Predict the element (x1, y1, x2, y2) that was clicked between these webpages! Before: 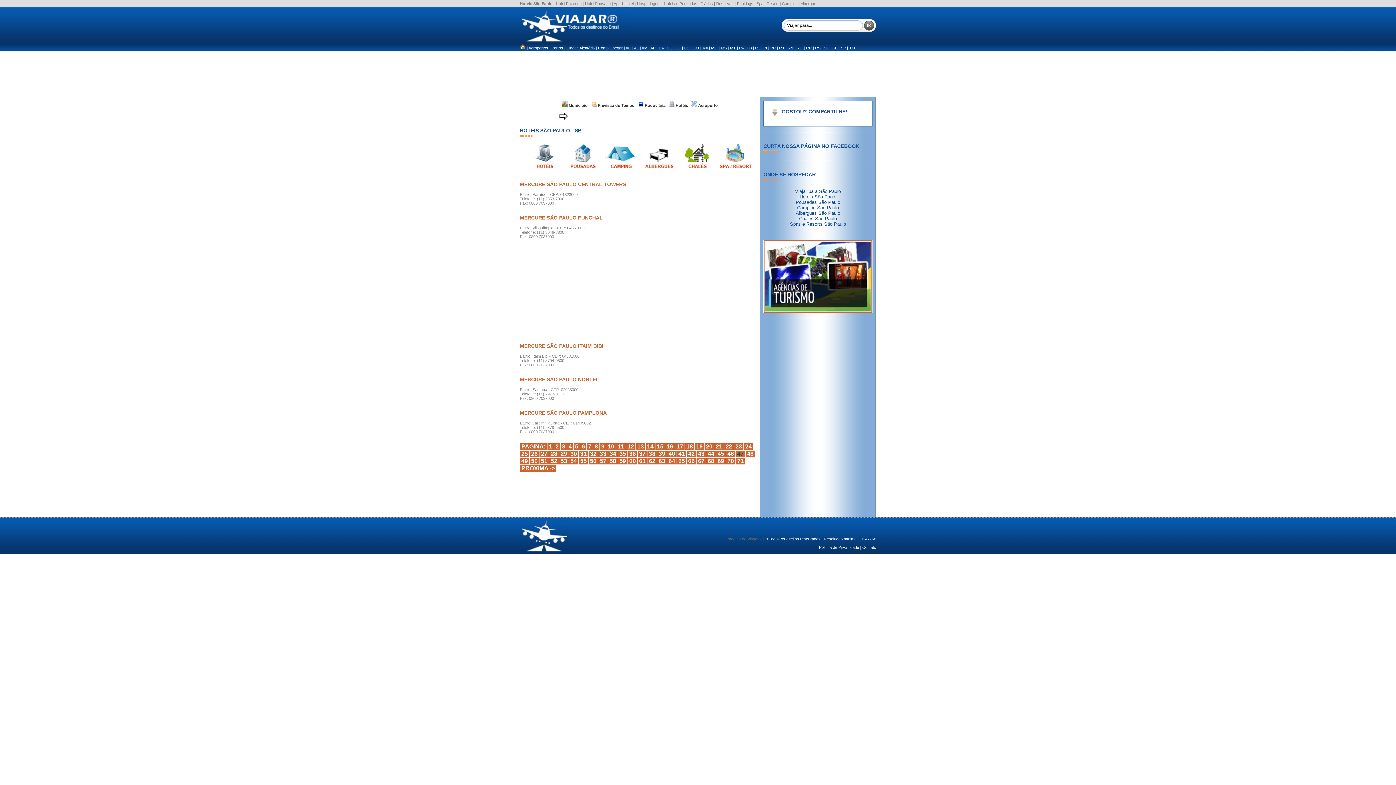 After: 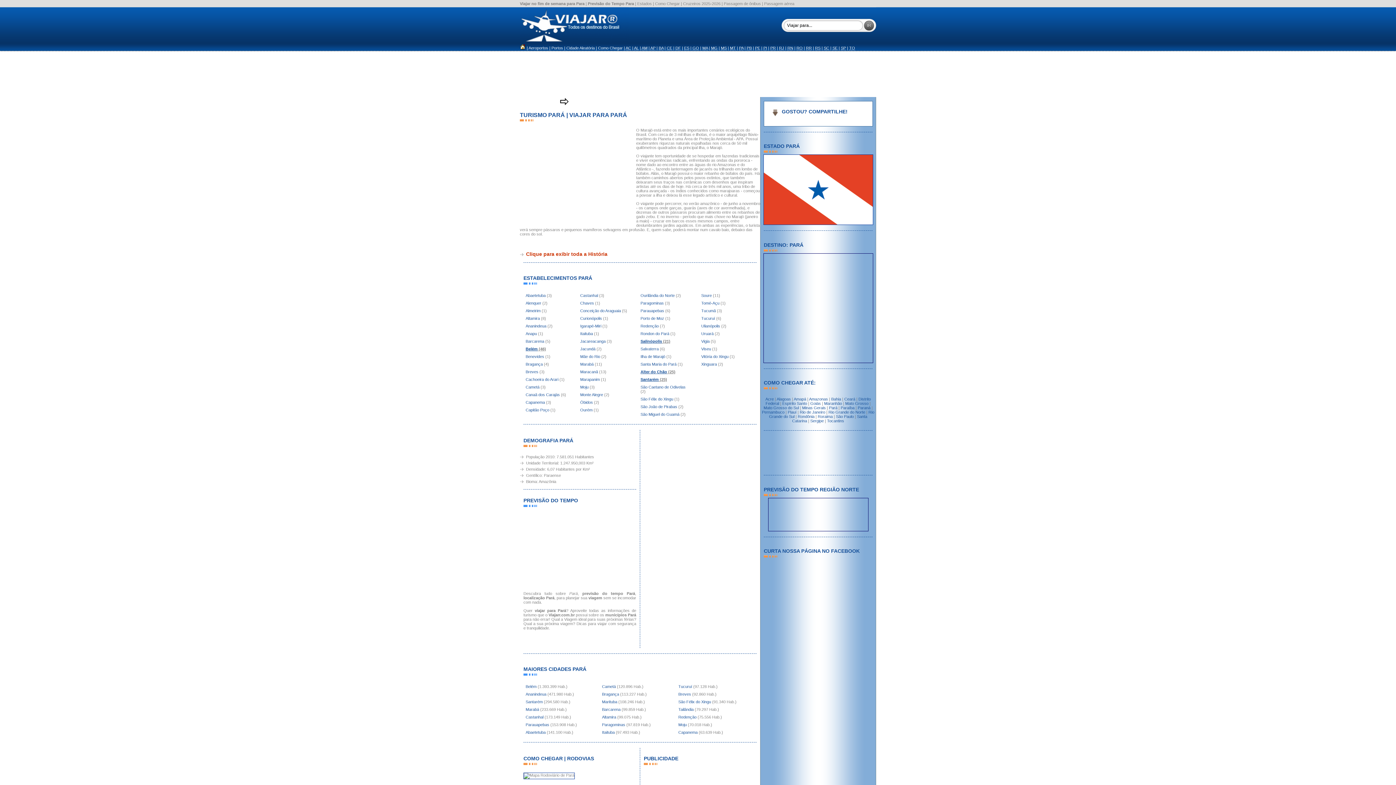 Action: bbox: (739, 45, 743, 50) label: PA